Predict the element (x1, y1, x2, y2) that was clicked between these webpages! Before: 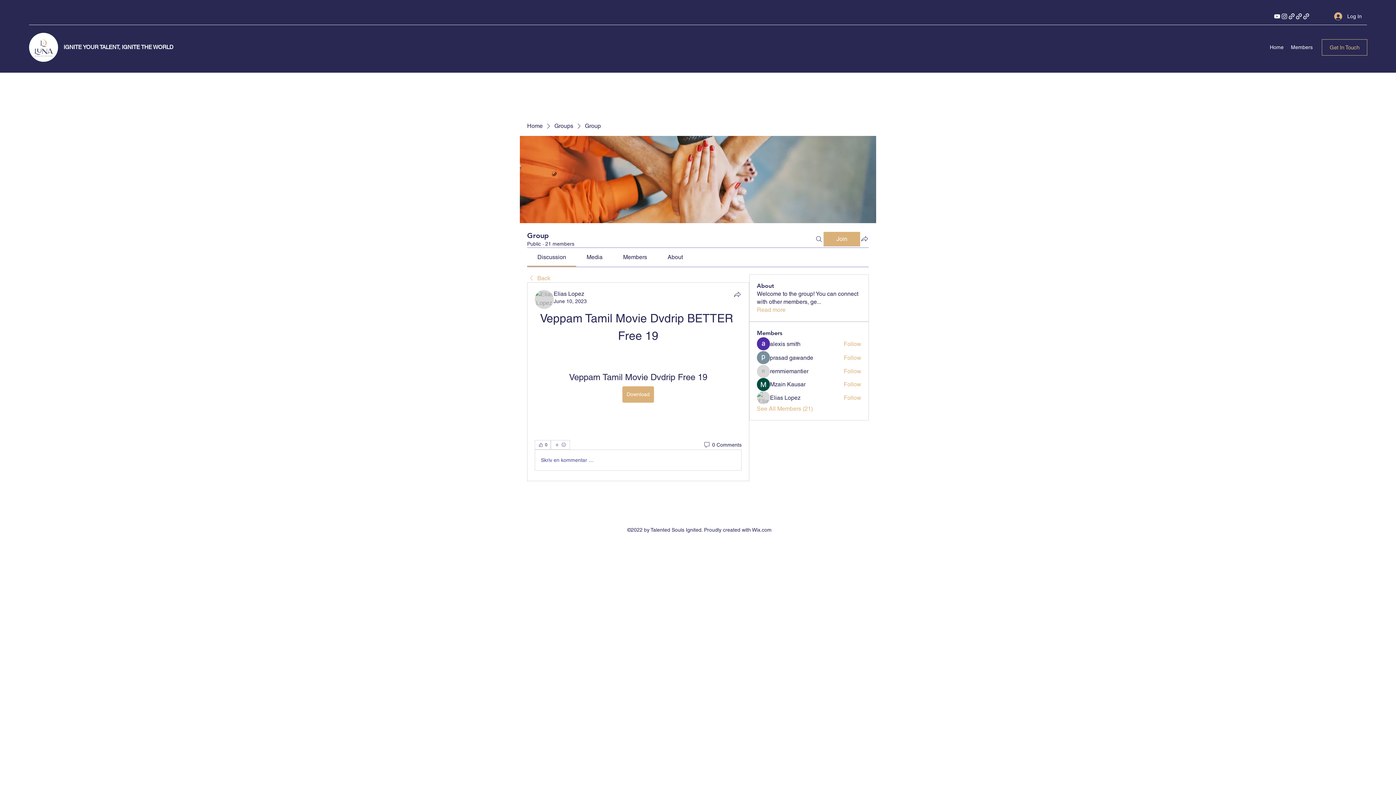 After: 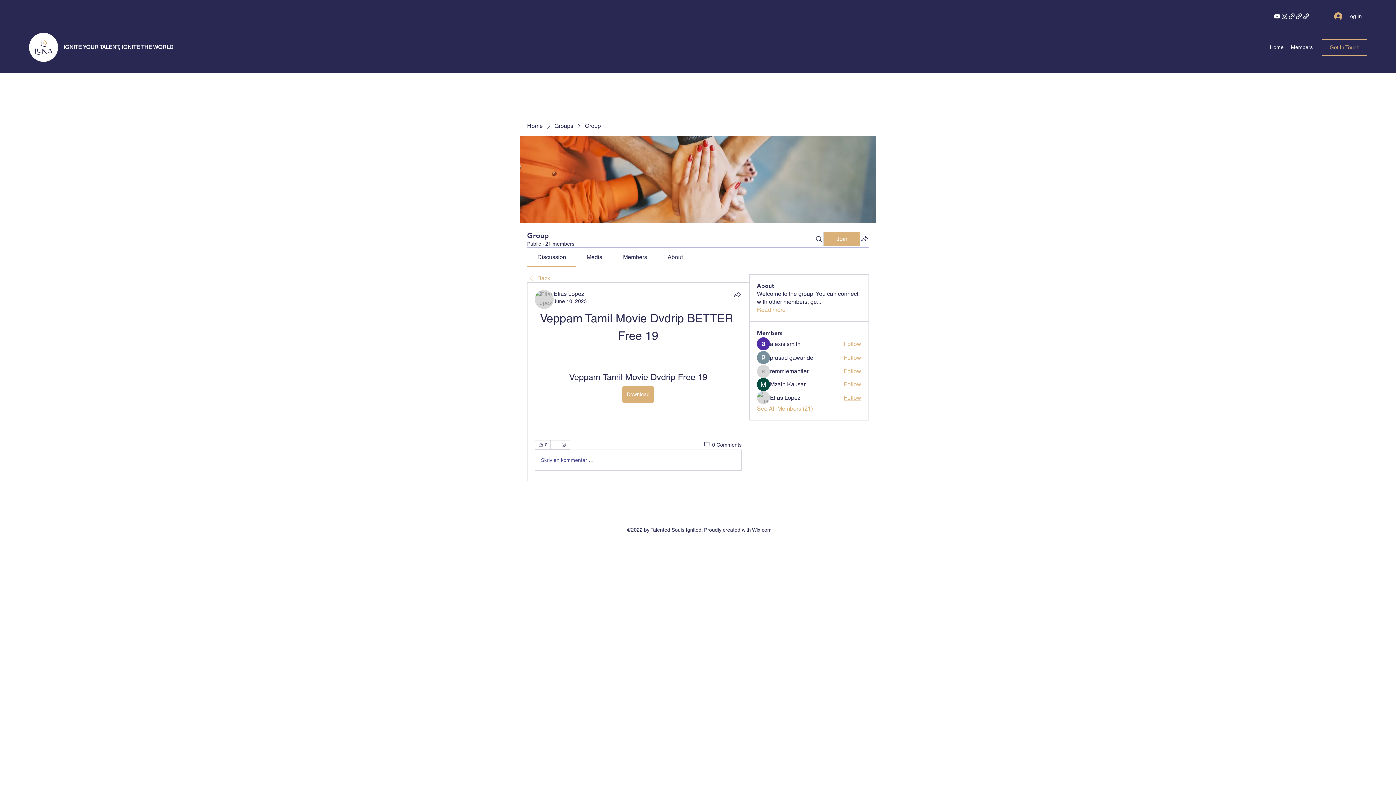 Action: label: Follow bbox: (843, 394, 861, 402)